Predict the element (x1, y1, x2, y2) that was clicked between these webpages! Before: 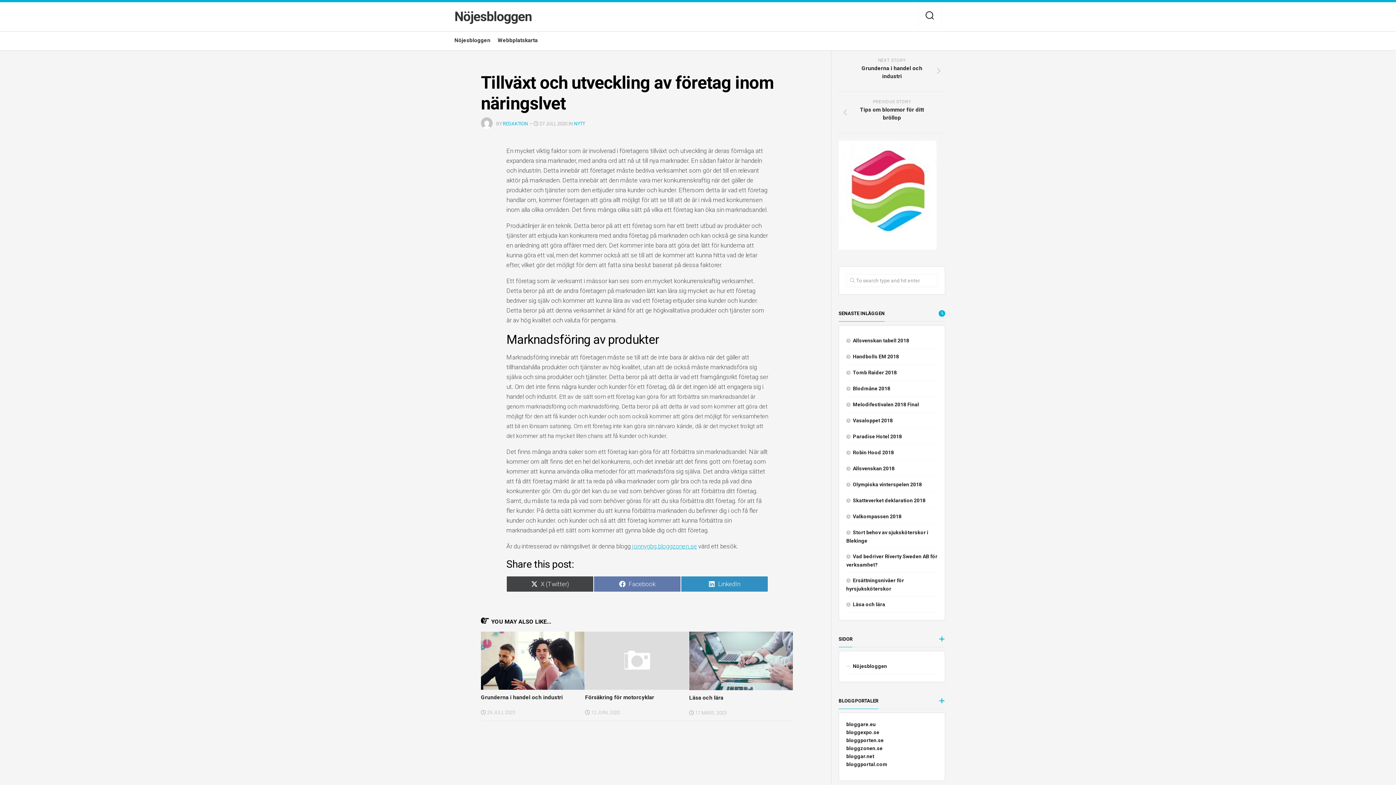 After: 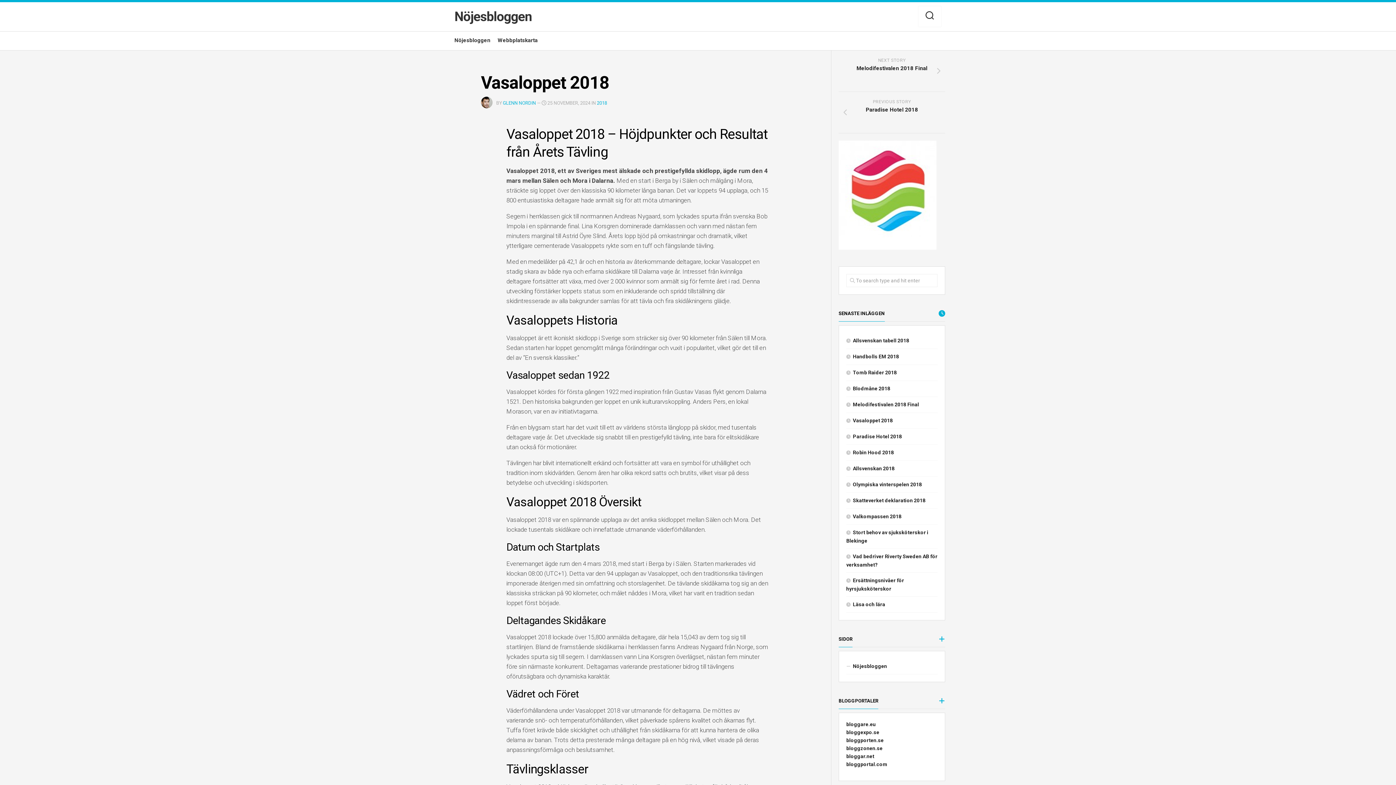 Action: label: Vasaloppet 2018 bbox: (846, 417, 893, 423)